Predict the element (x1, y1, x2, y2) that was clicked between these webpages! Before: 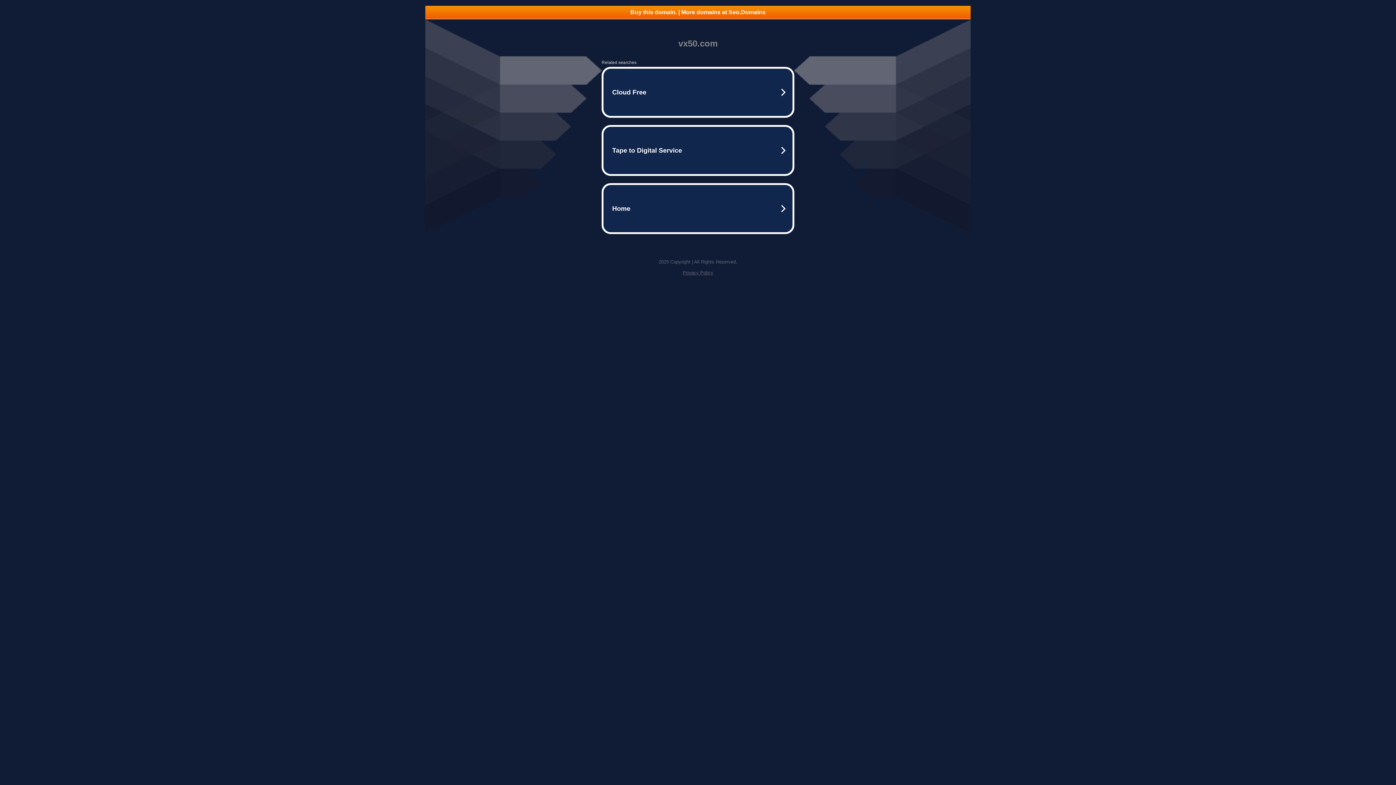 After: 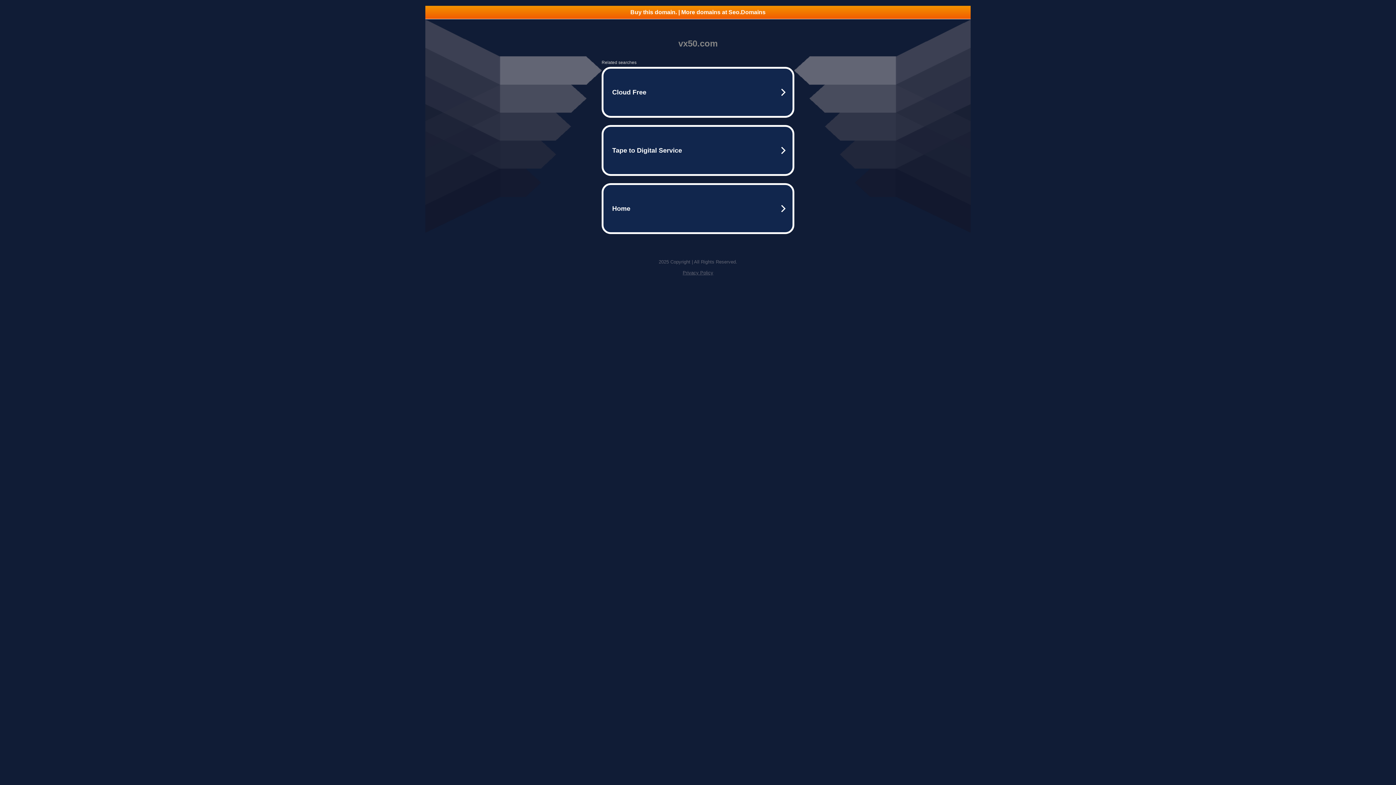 Action: label: Buy this domain. | More domains at Seo.Domains bbox: (425, 5, 970, 18)